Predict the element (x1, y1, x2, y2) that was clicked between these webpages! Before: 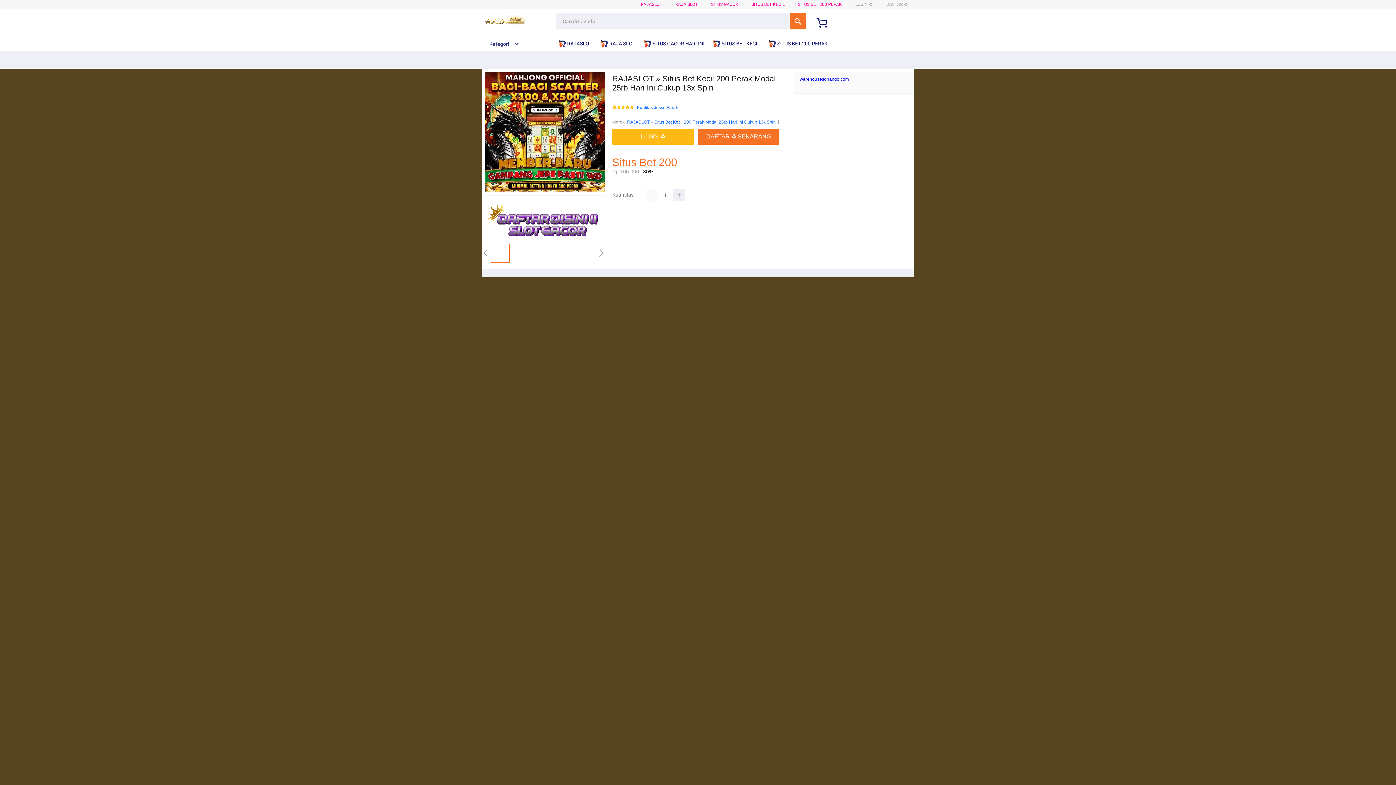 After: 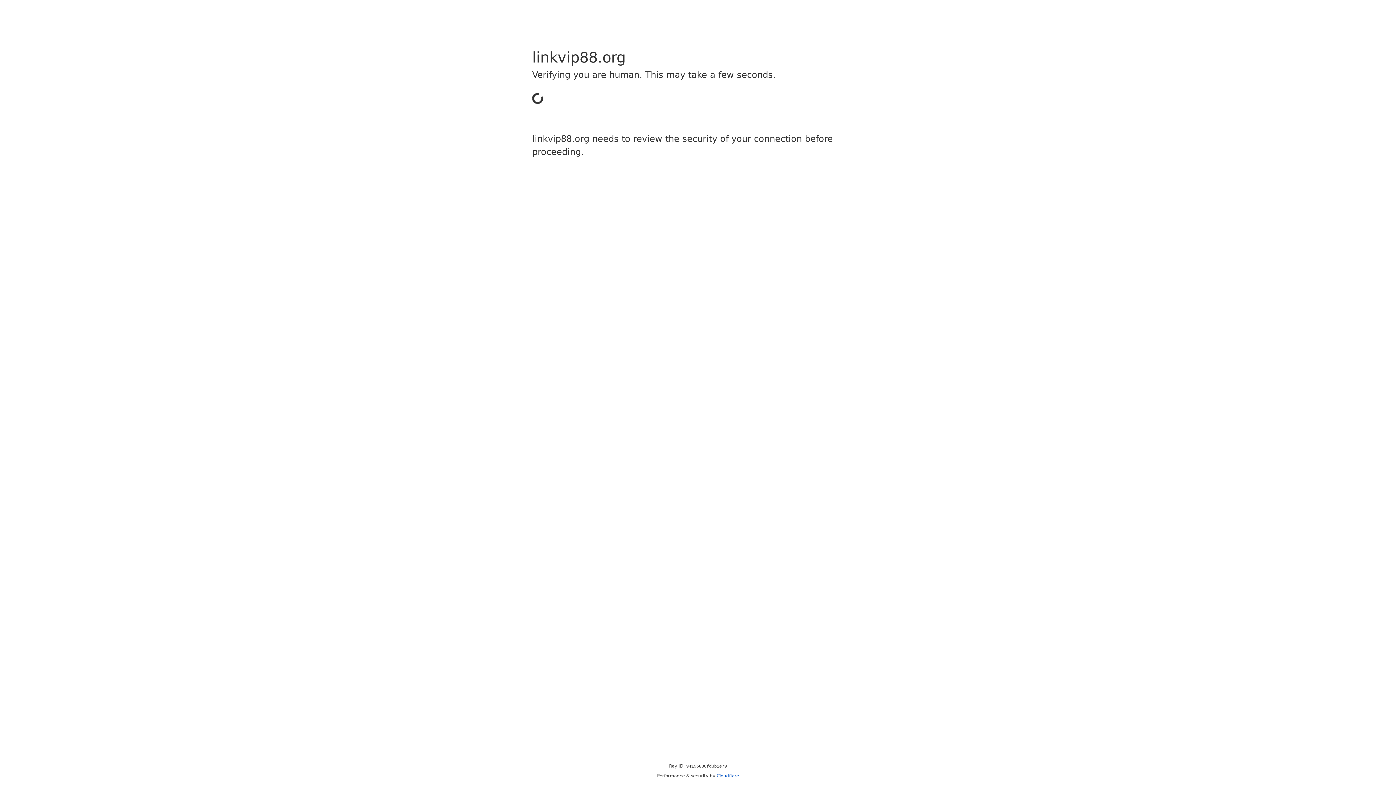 Action: bbox: (482, 239, 605, 244)